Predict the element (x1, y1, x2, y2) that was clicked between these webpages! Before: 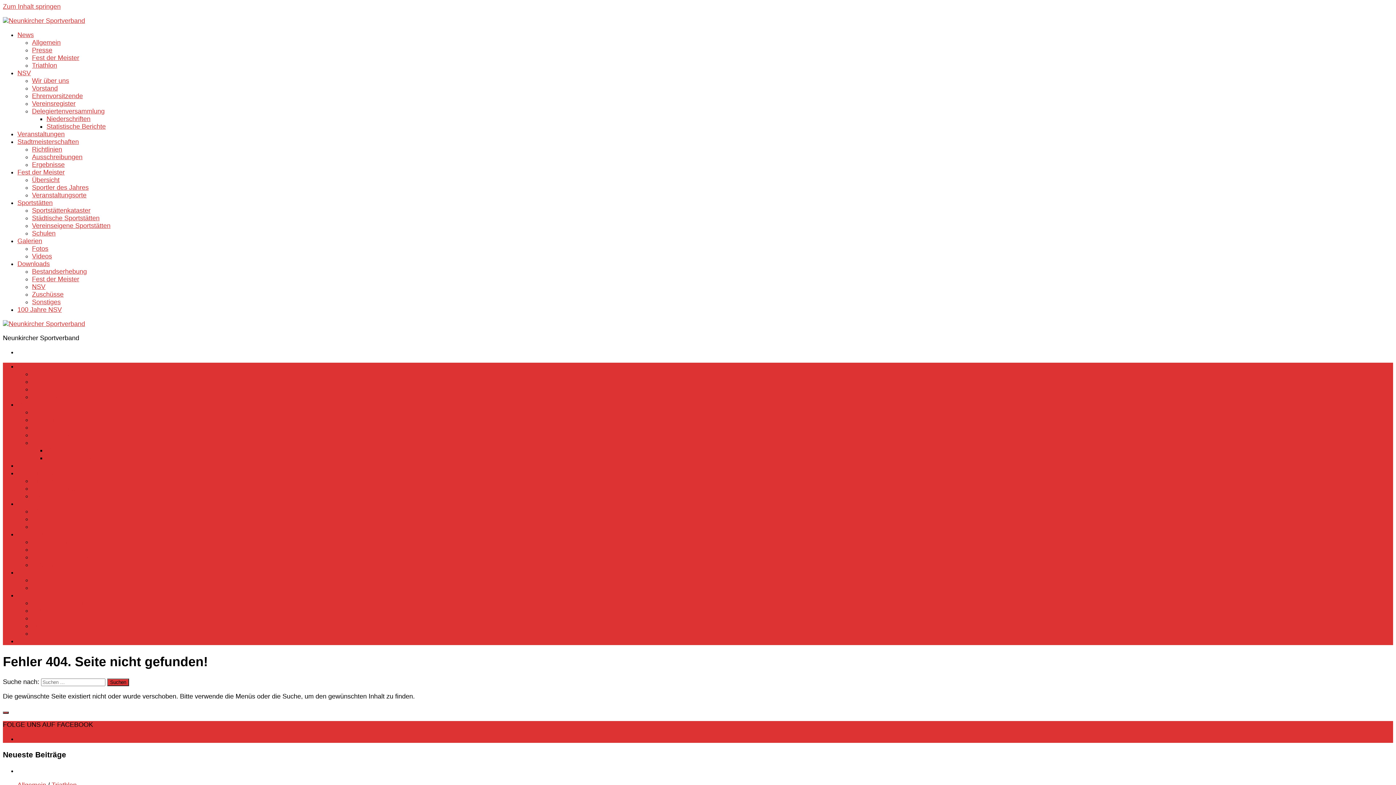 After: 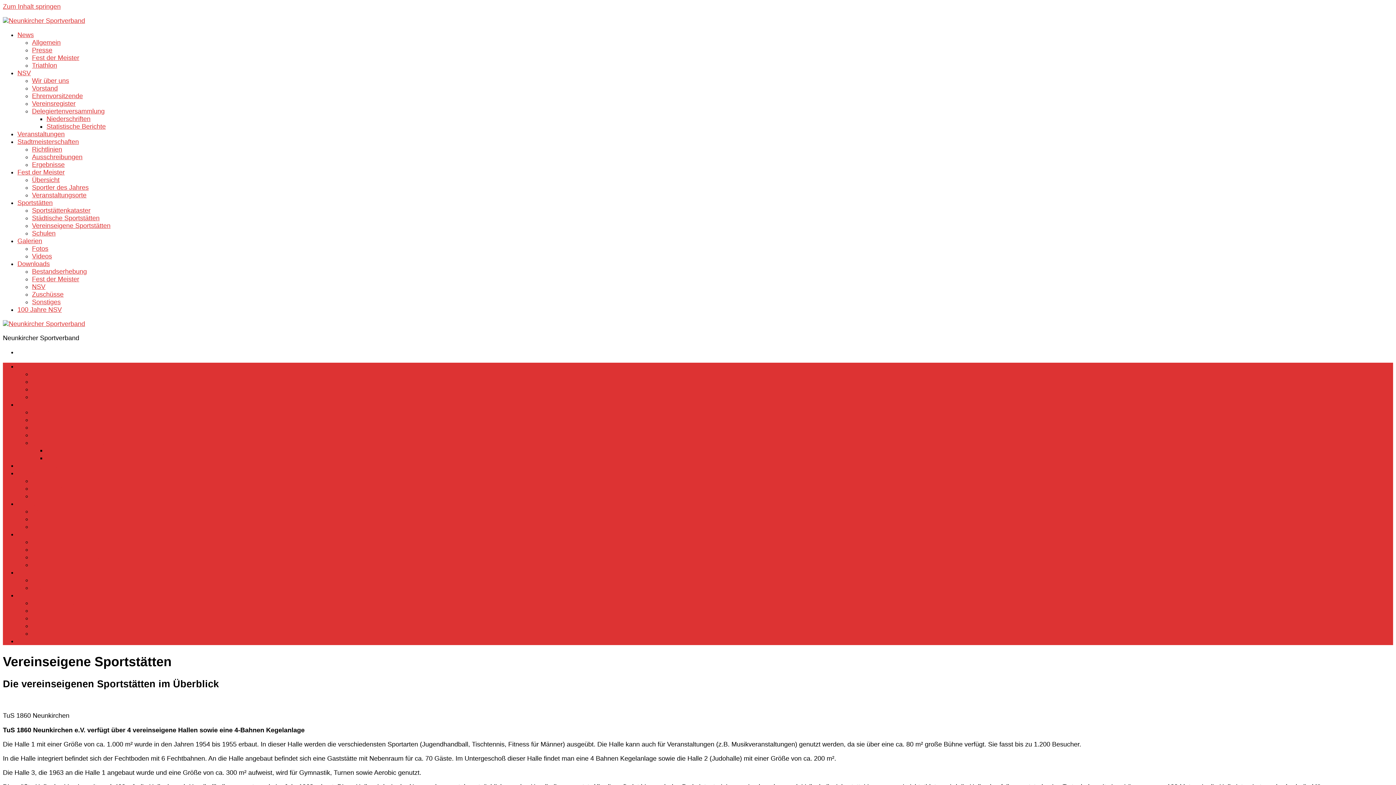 Action: label: Vereinseigene Sportstätten bbox: (32, 553, 110, 561)